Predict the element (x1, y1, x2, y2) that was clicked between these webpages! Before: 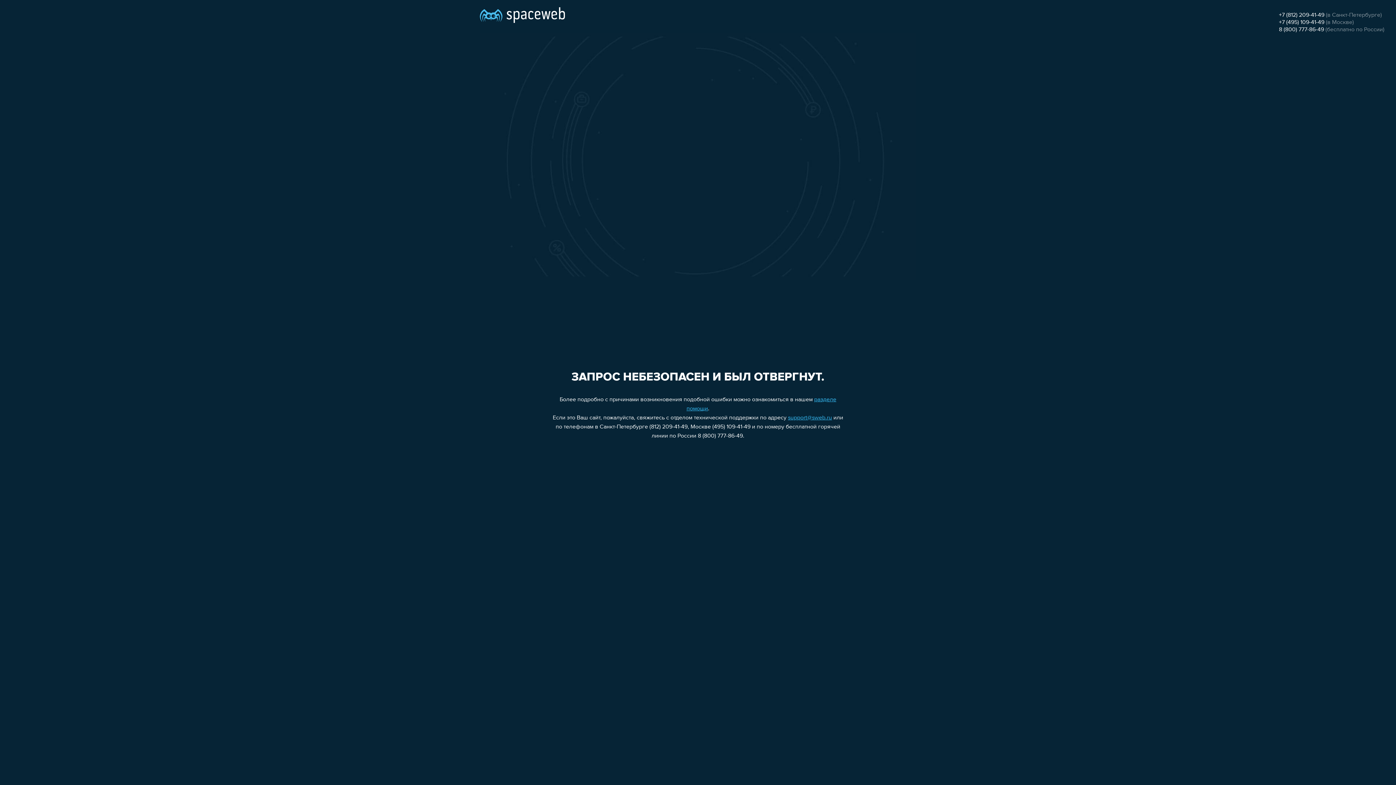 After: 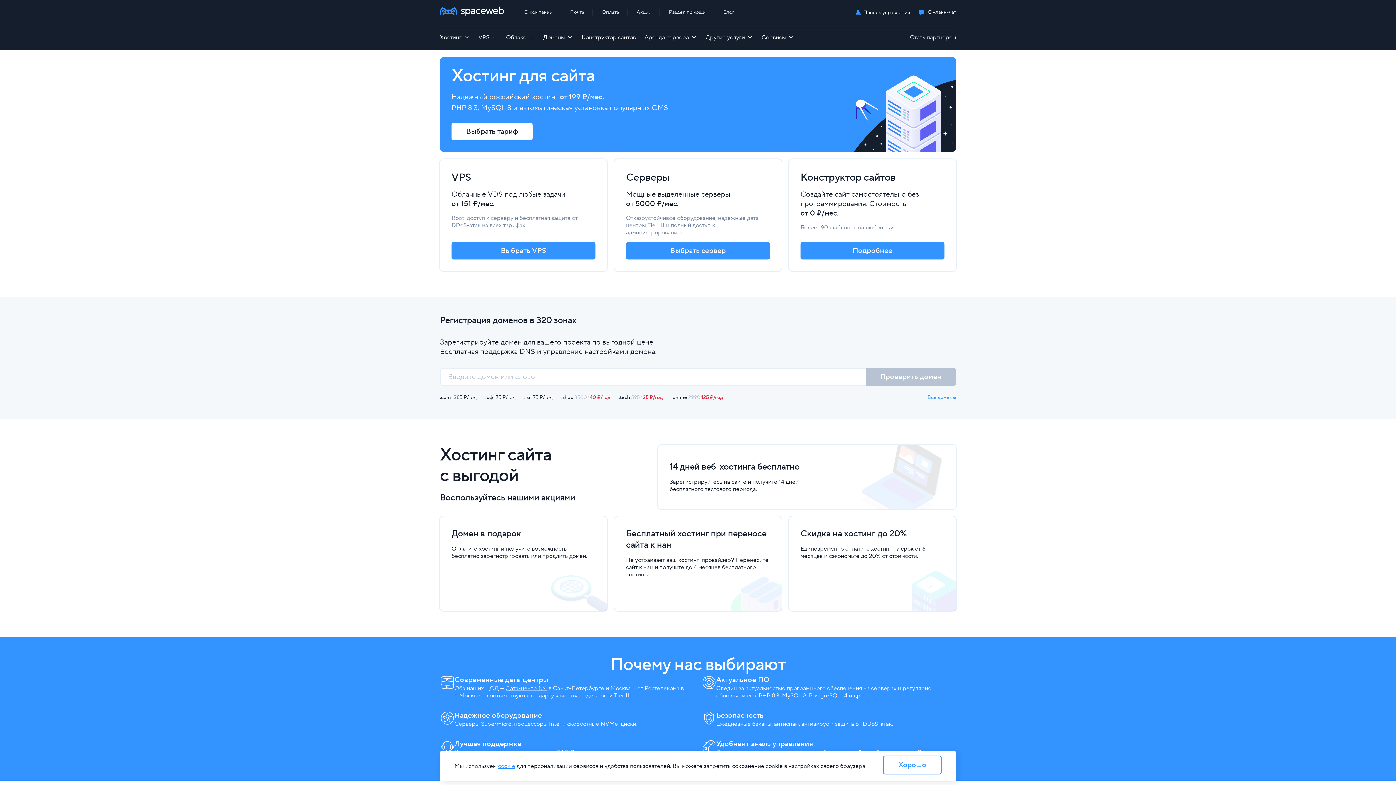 Action: bbox: (480, 0, 565, 25)